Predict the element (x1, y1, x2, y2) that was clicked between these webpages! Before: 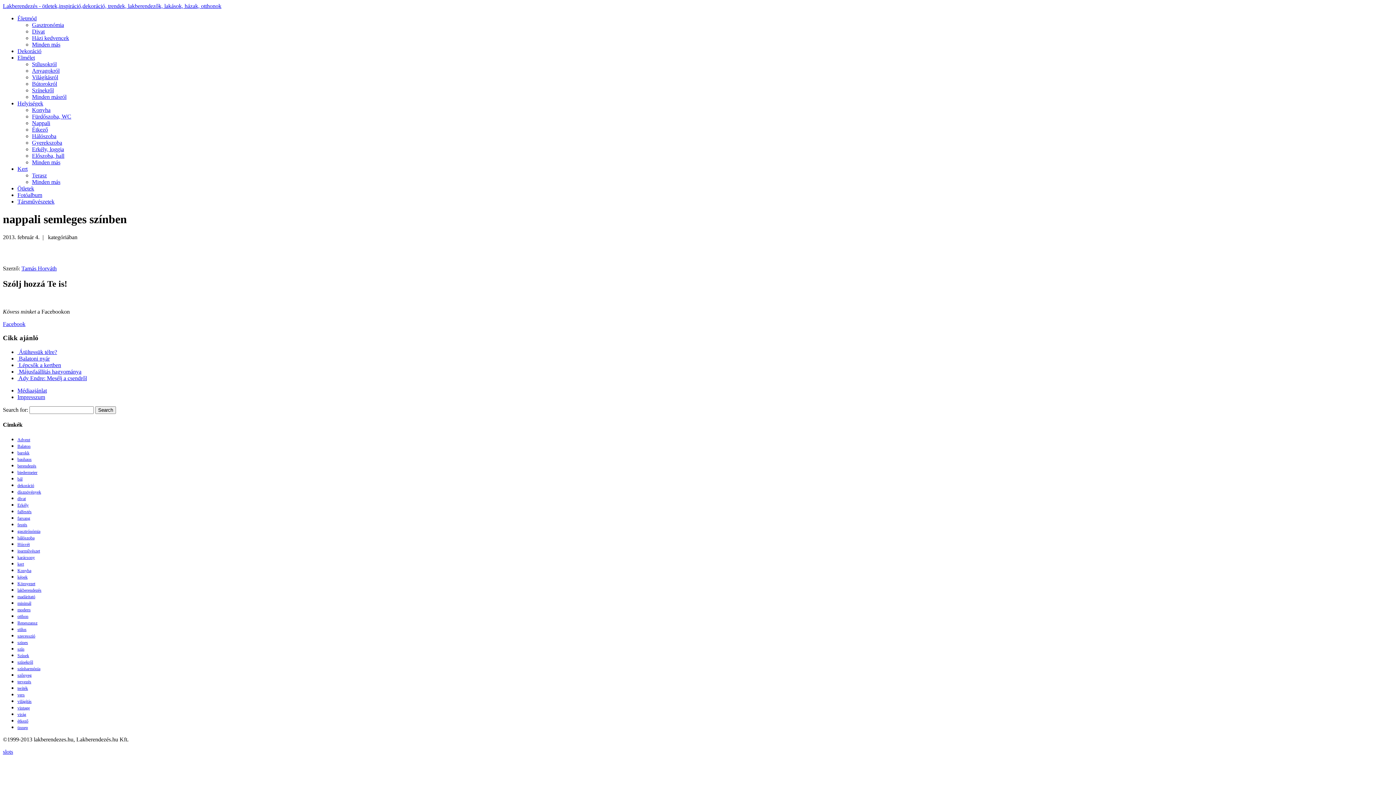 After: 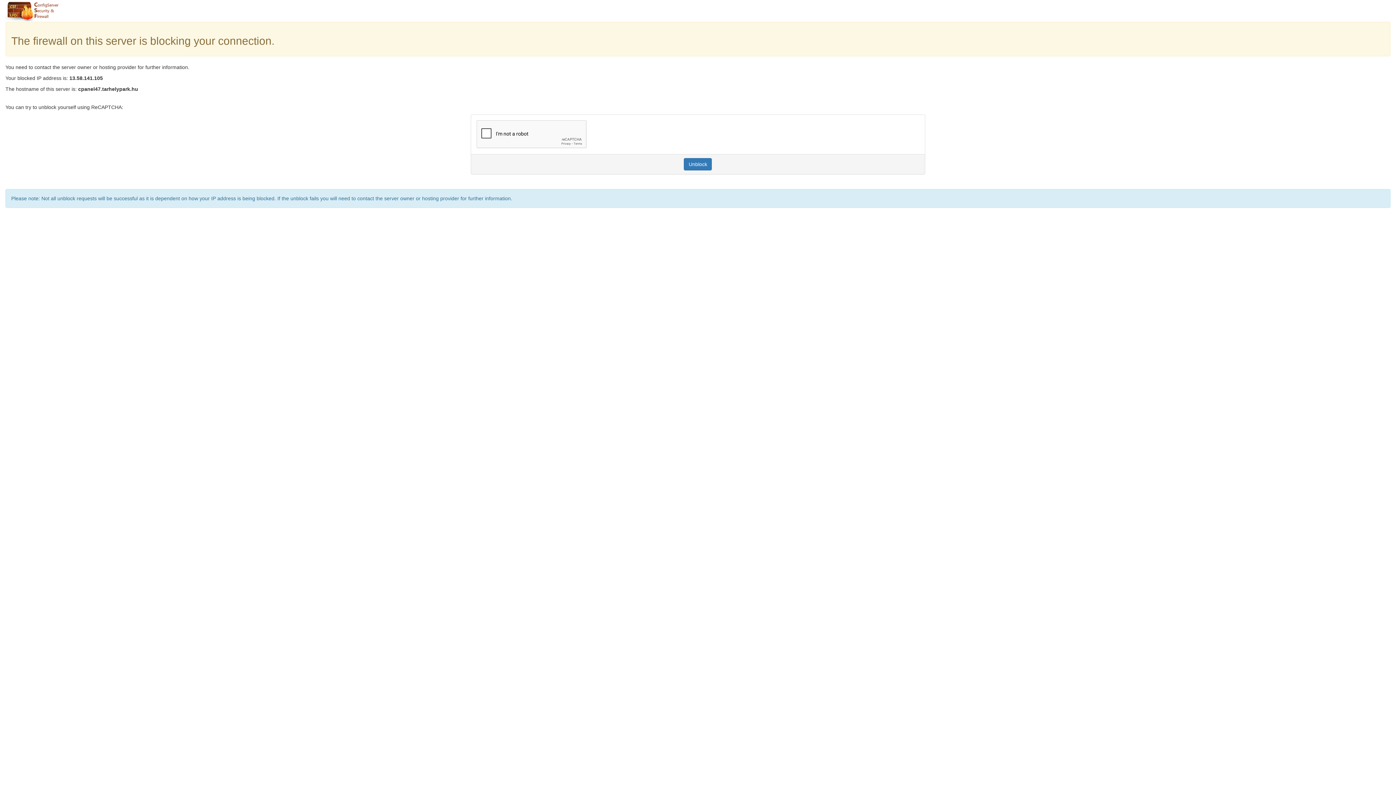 Action: bbox: (17, 568, 31, 573) label: Konyha